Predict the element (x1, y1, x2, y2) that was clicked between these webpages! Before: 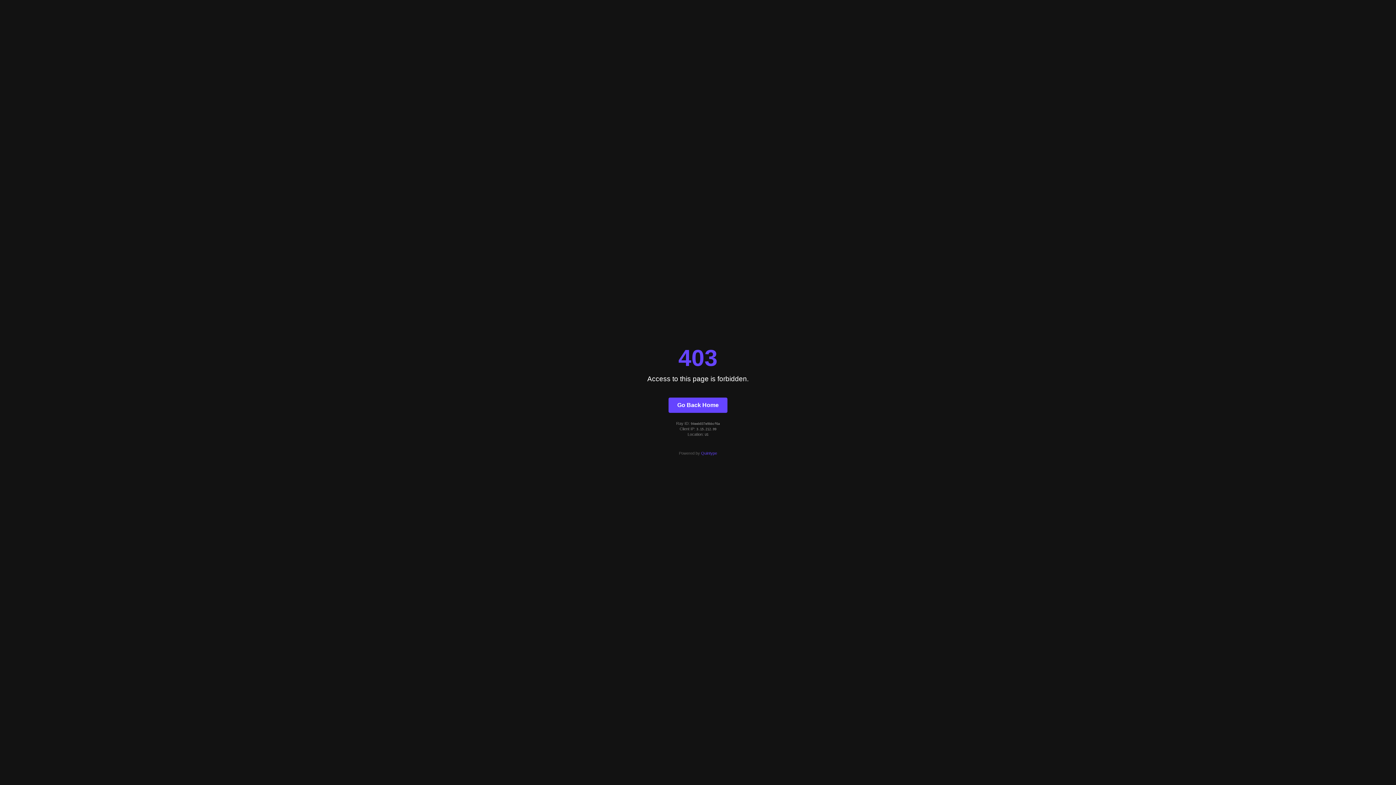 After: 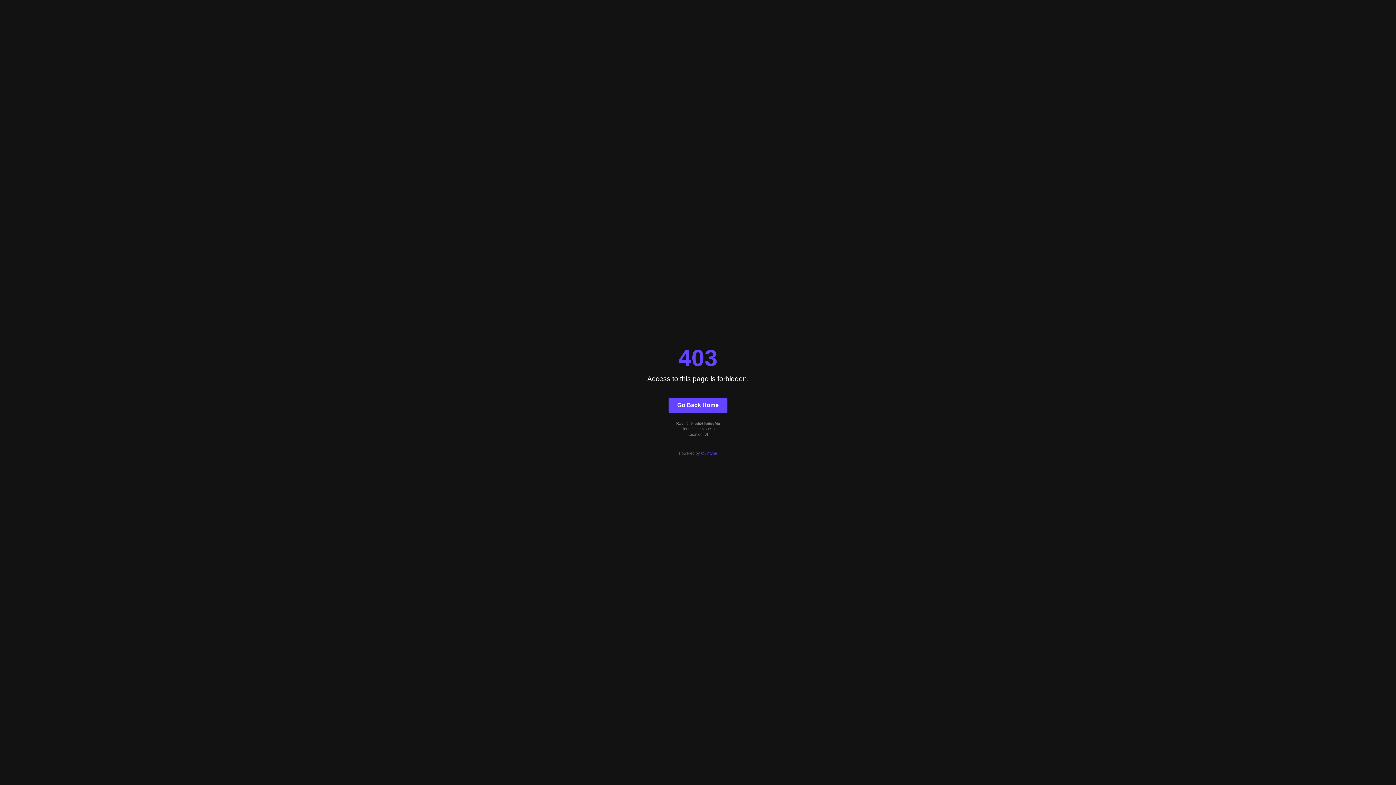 Action: bbox: (701, 451, 717, 455) label: Quintype